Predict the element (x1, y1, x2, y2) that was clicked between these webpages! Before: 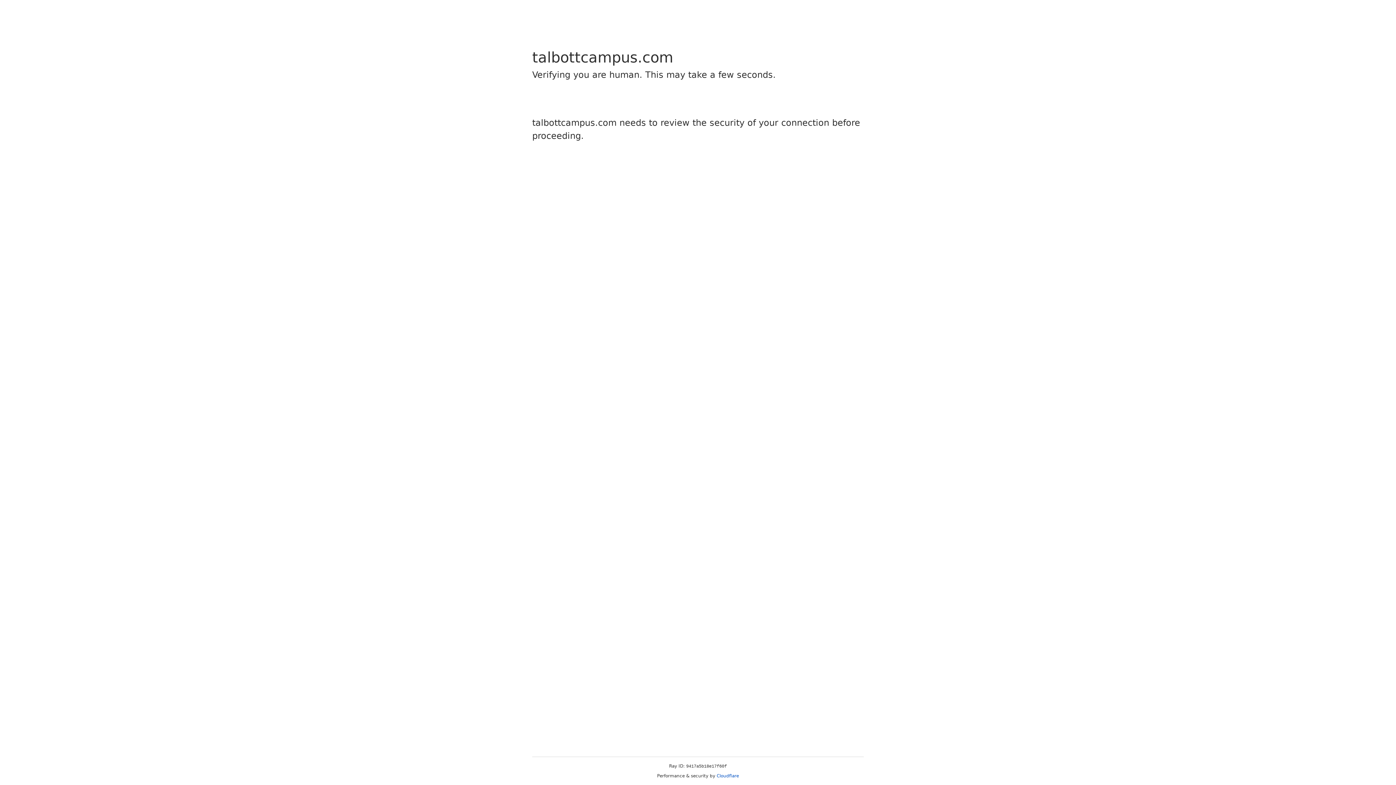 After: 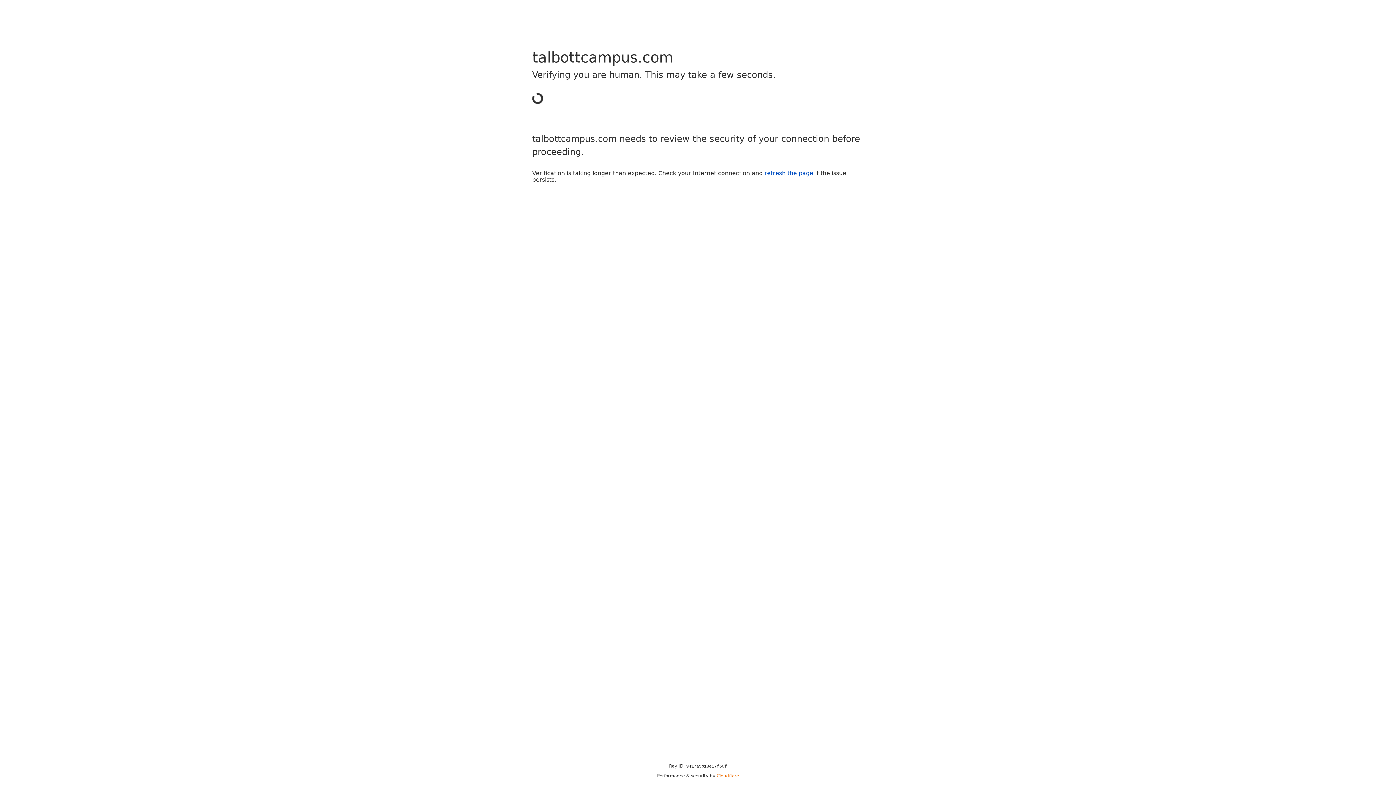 Action: label: Cloudflare bbox: (716, 773, 739, 778)